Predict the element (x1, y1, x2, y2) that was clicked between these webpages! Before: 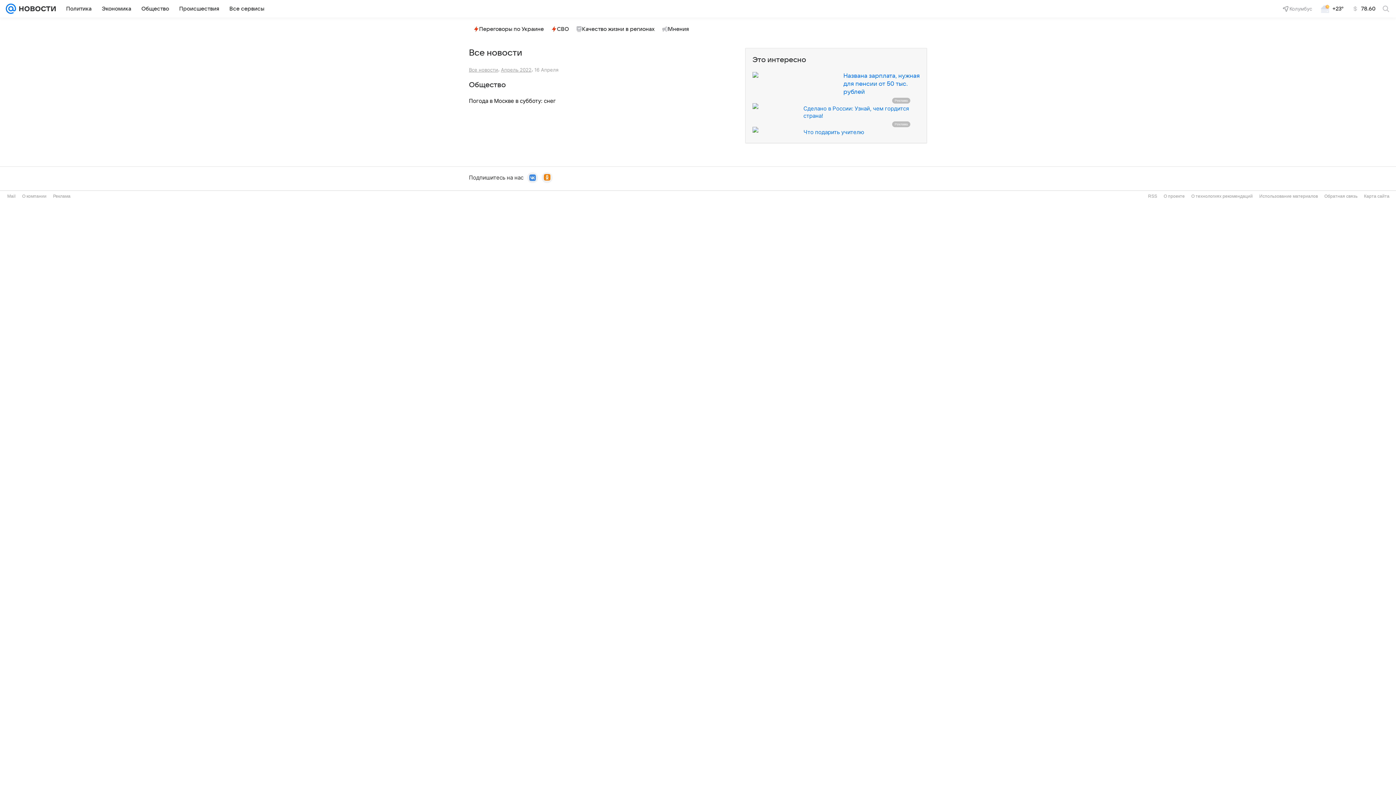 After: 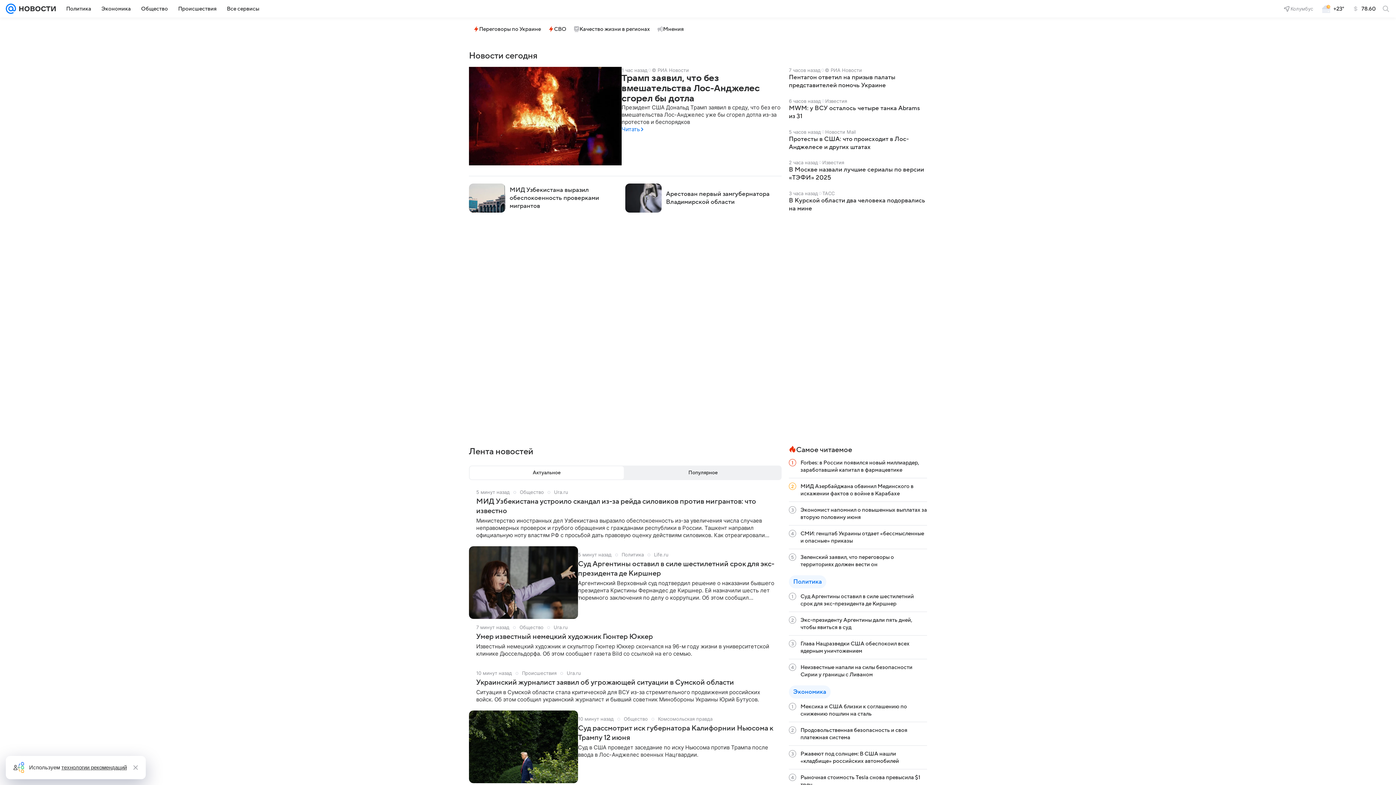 Action: bbox: (16, 0, 56, 17)